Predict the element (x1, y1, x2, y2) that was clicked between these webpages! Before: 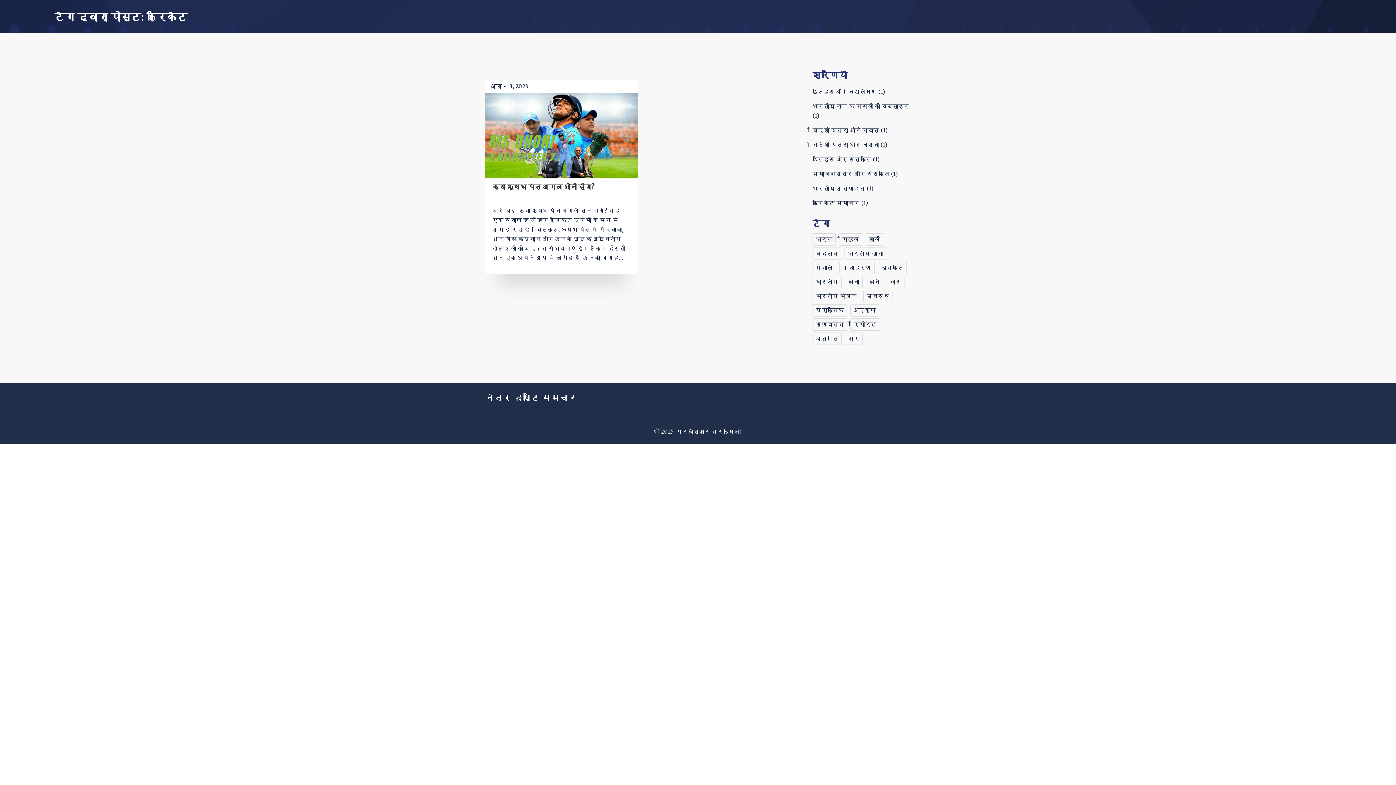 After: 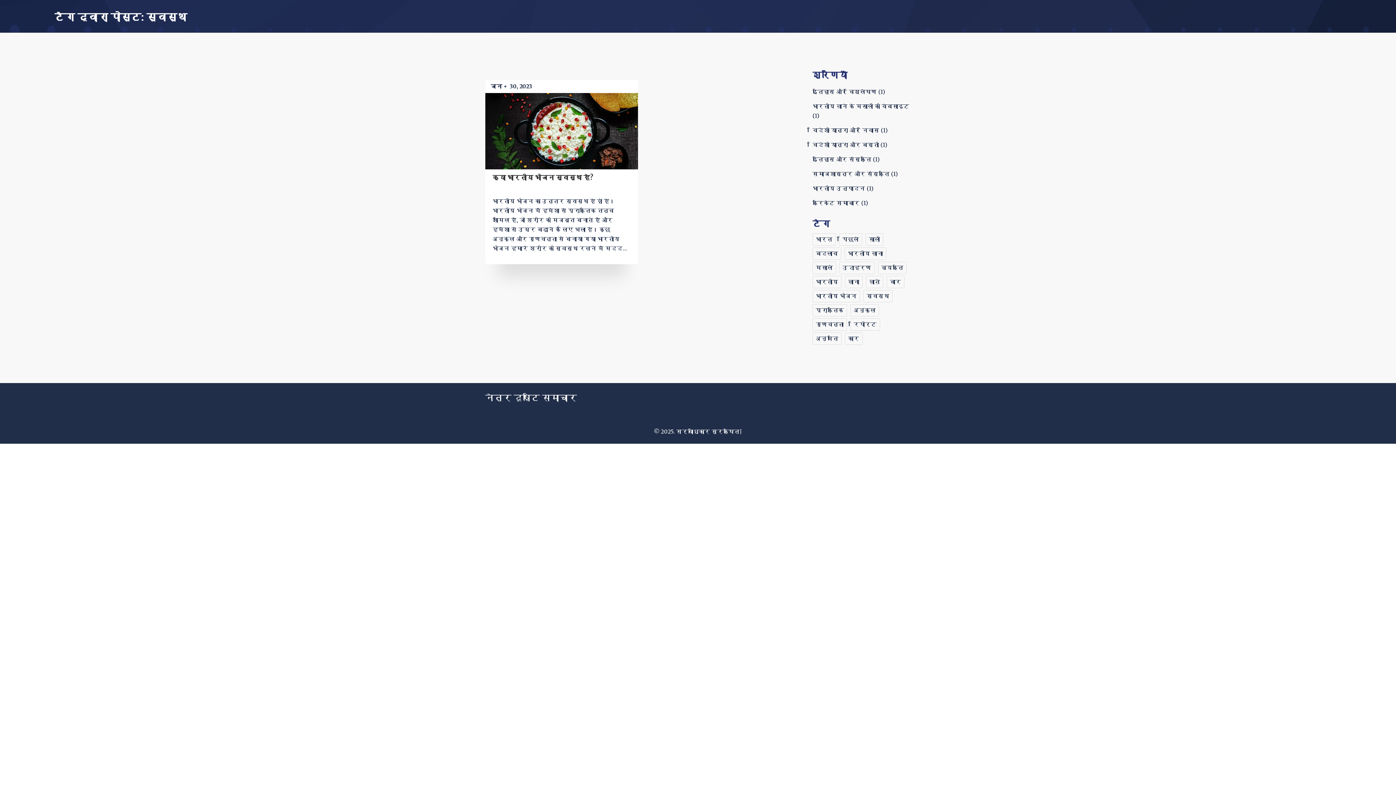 Action: bbox: (863, 290, 892, 302) label: स्वस्थ